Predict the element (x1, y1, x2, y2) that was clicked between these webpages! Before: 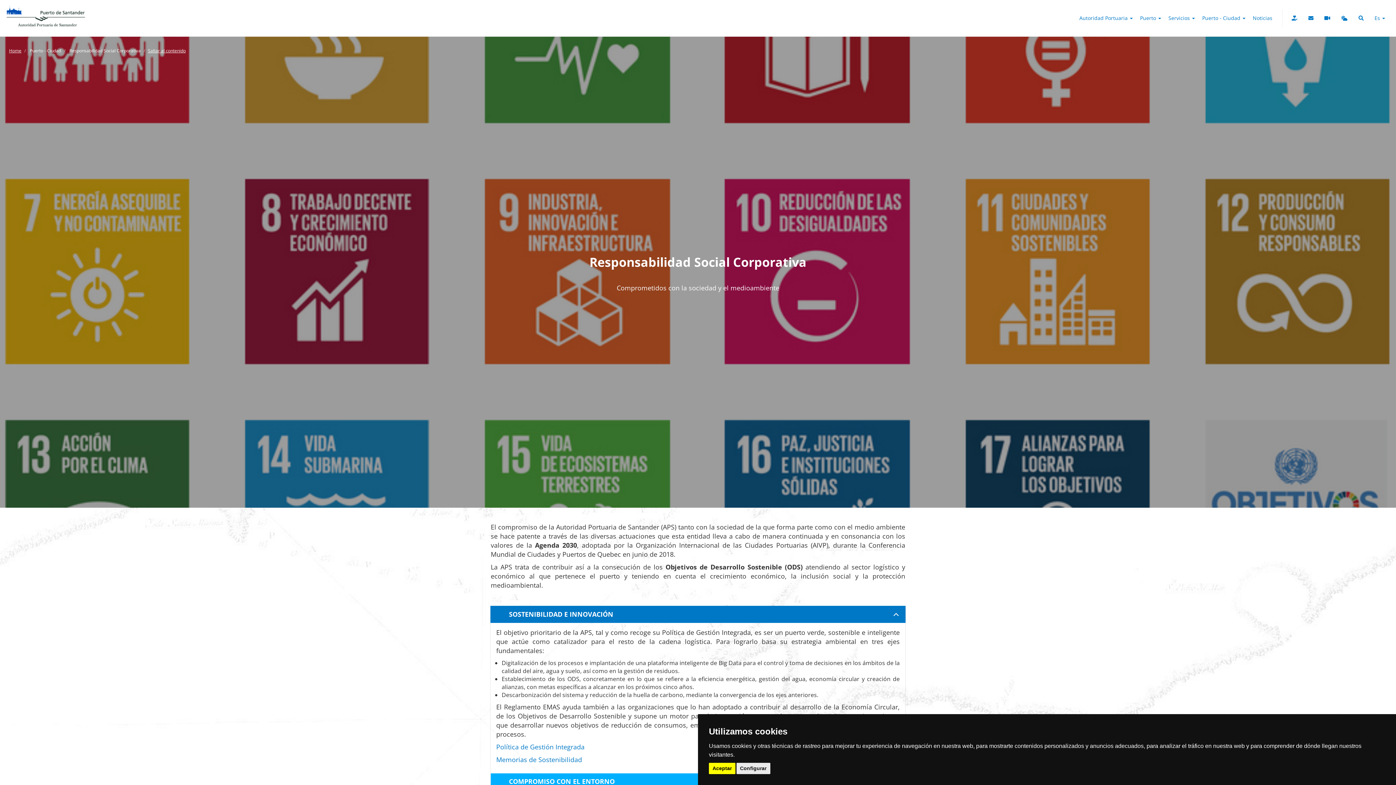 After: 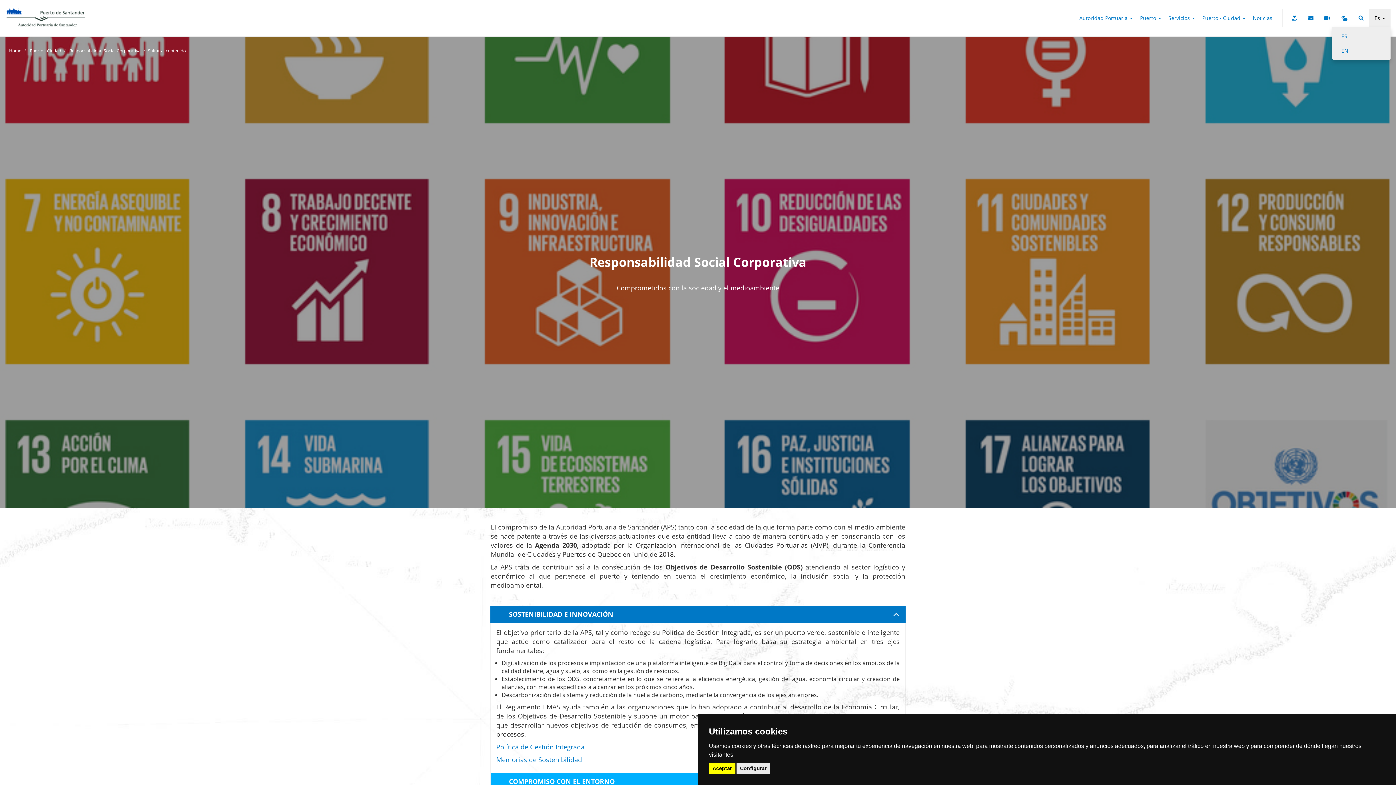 Action: label: Es  bbox: (1369, 9, 1390, 27)